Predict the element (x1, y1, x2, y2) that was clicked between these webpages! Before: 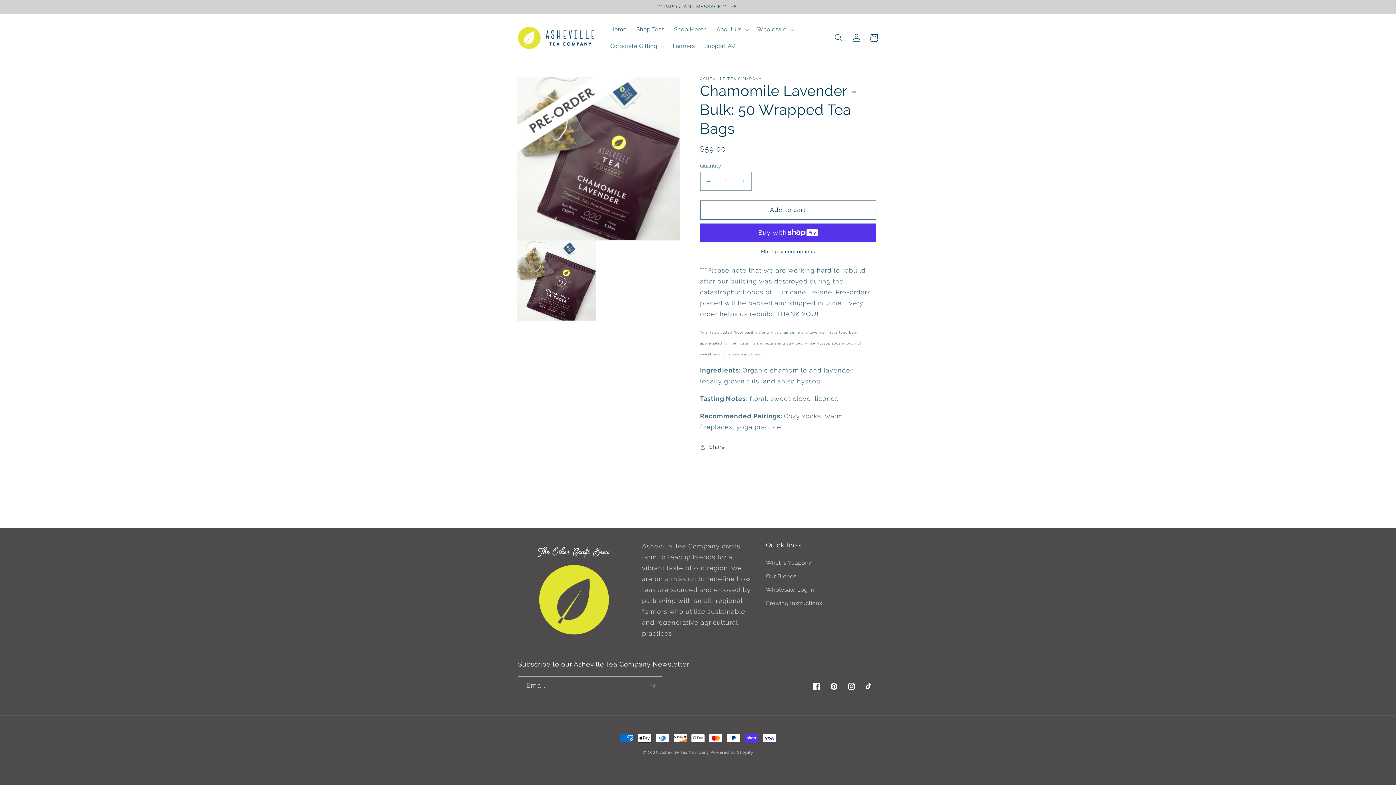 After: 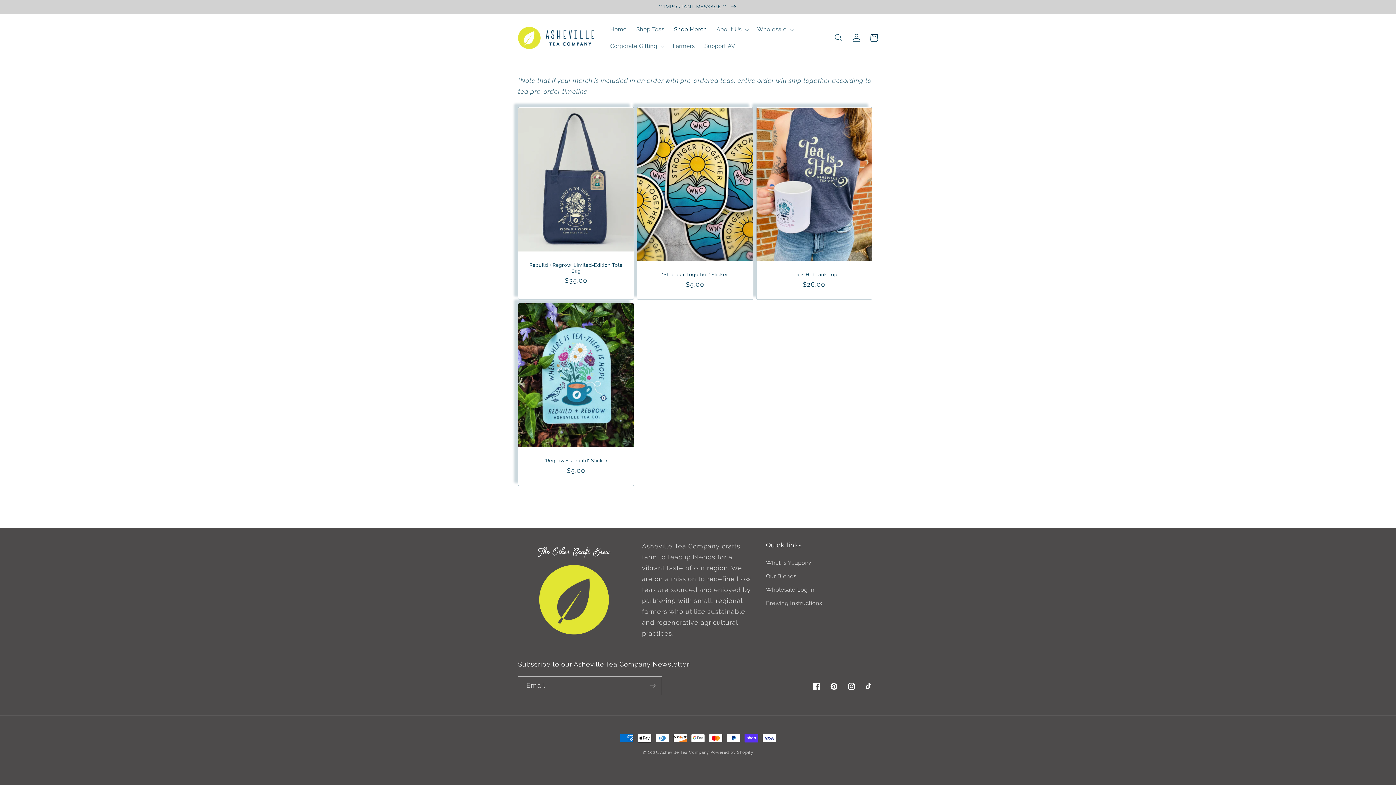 Action: label: Shop Merch bbox: (669, 21, 711, 37)